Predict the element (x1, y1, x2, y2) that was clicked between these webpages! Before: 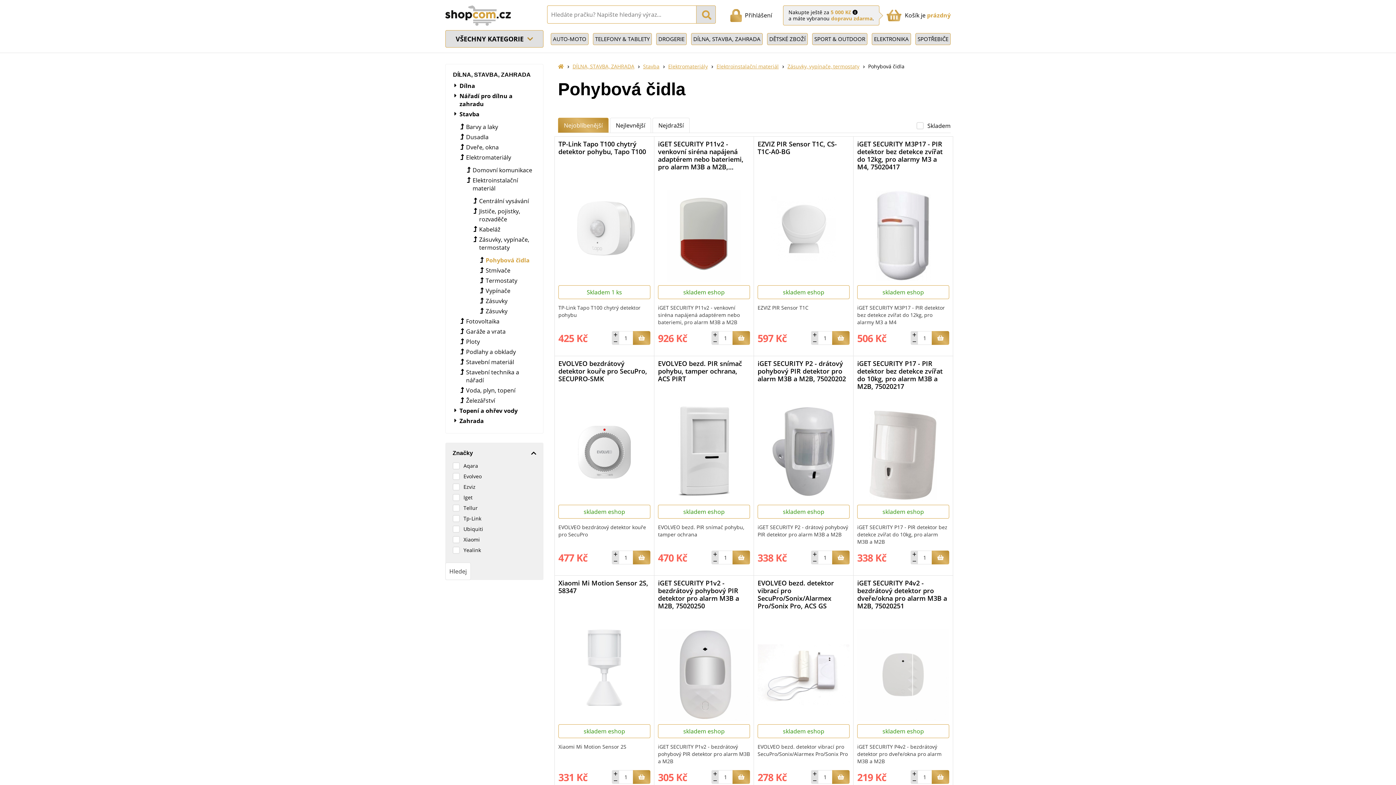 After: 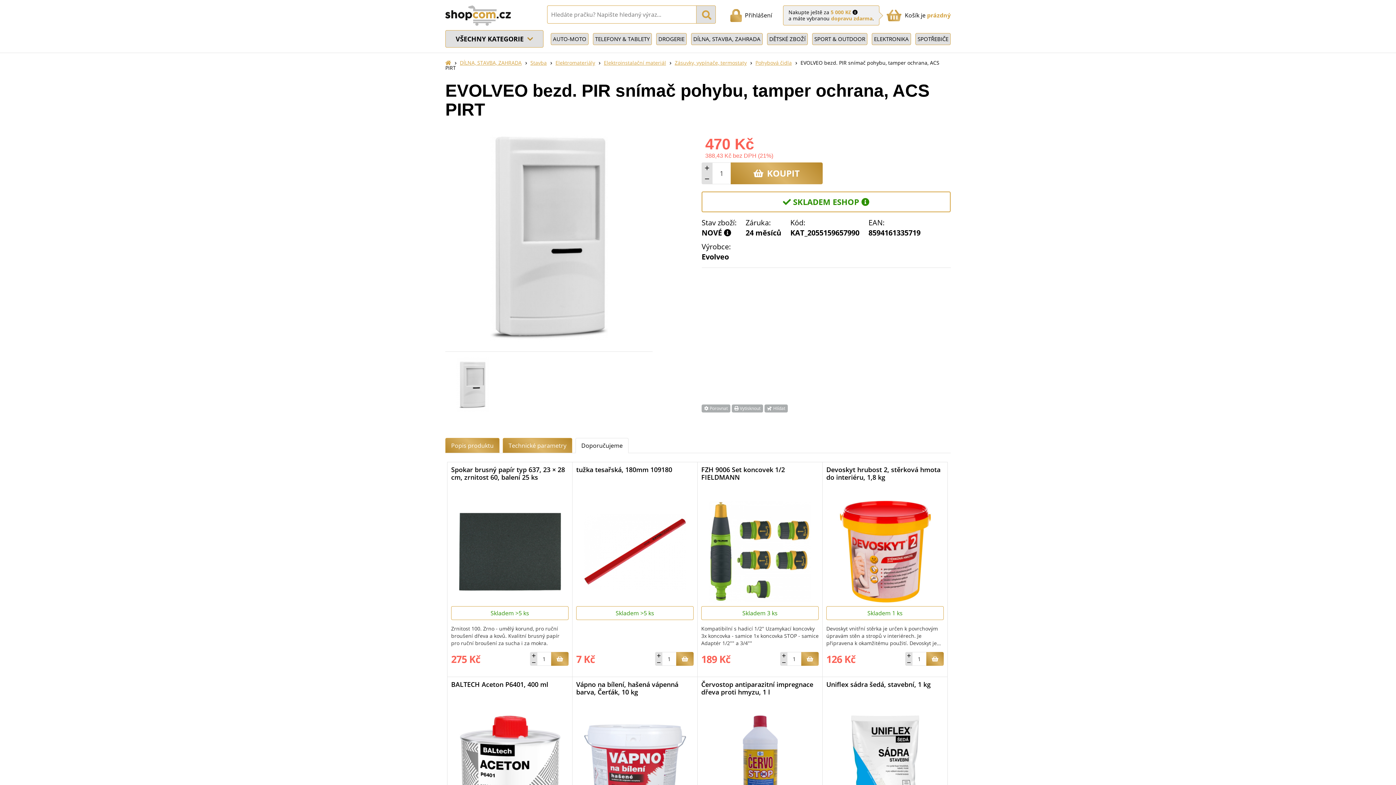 Action: label: EVOLVEO bezd. PIR snímač pohybu, tamper ochrana, ACS PIRT bbox: (658, 360, 750, 383)